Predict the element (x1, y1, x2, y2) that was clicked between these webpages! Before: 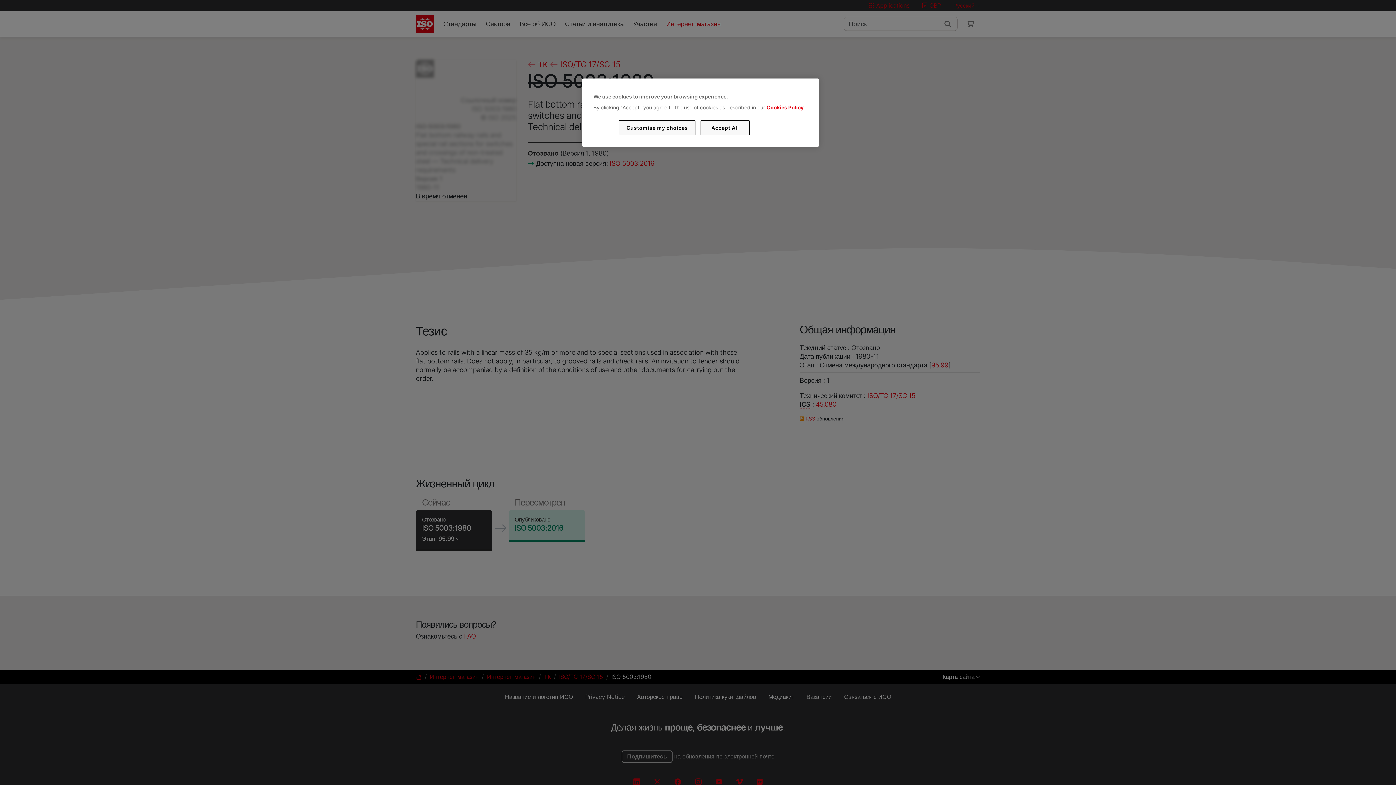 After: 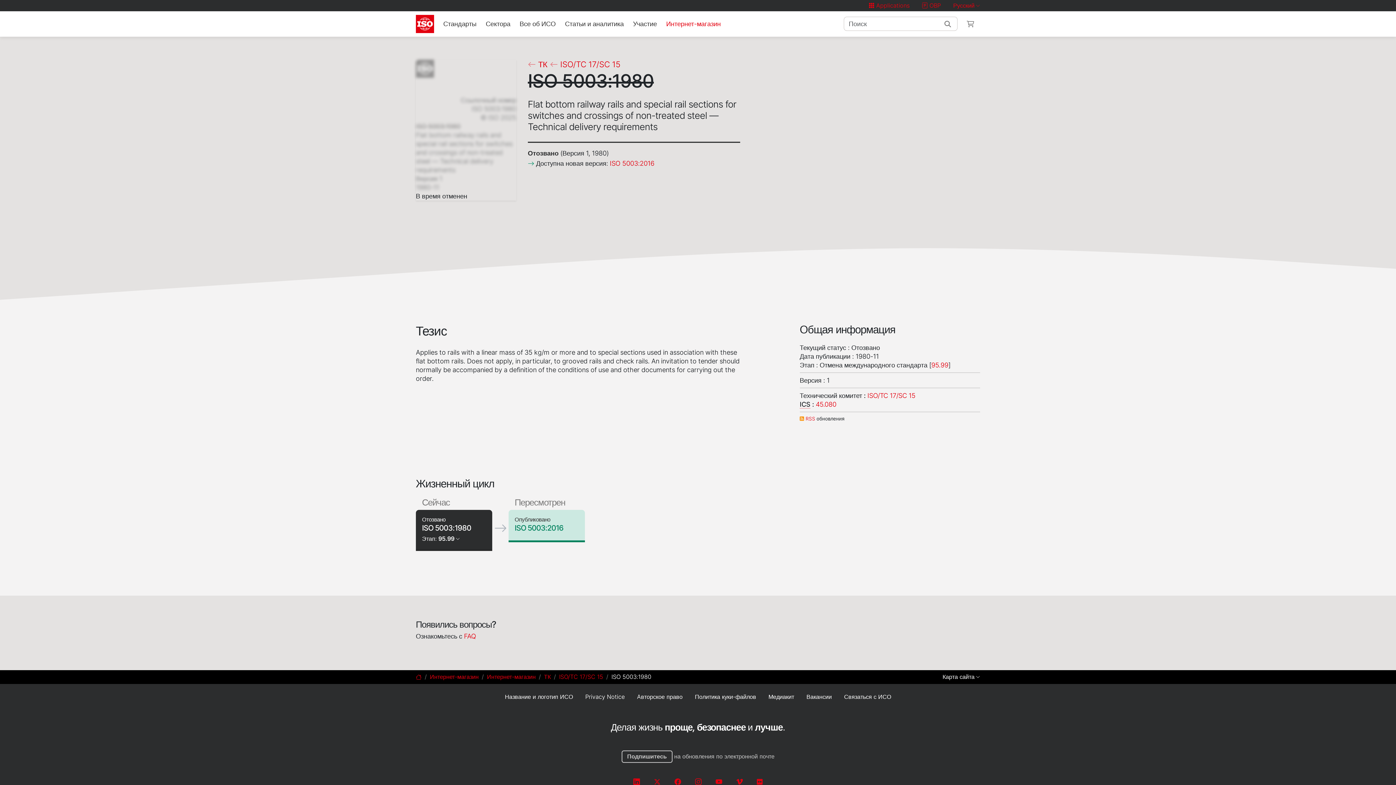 Action: label: Accept All bbox: (700, 120, 749, 135)